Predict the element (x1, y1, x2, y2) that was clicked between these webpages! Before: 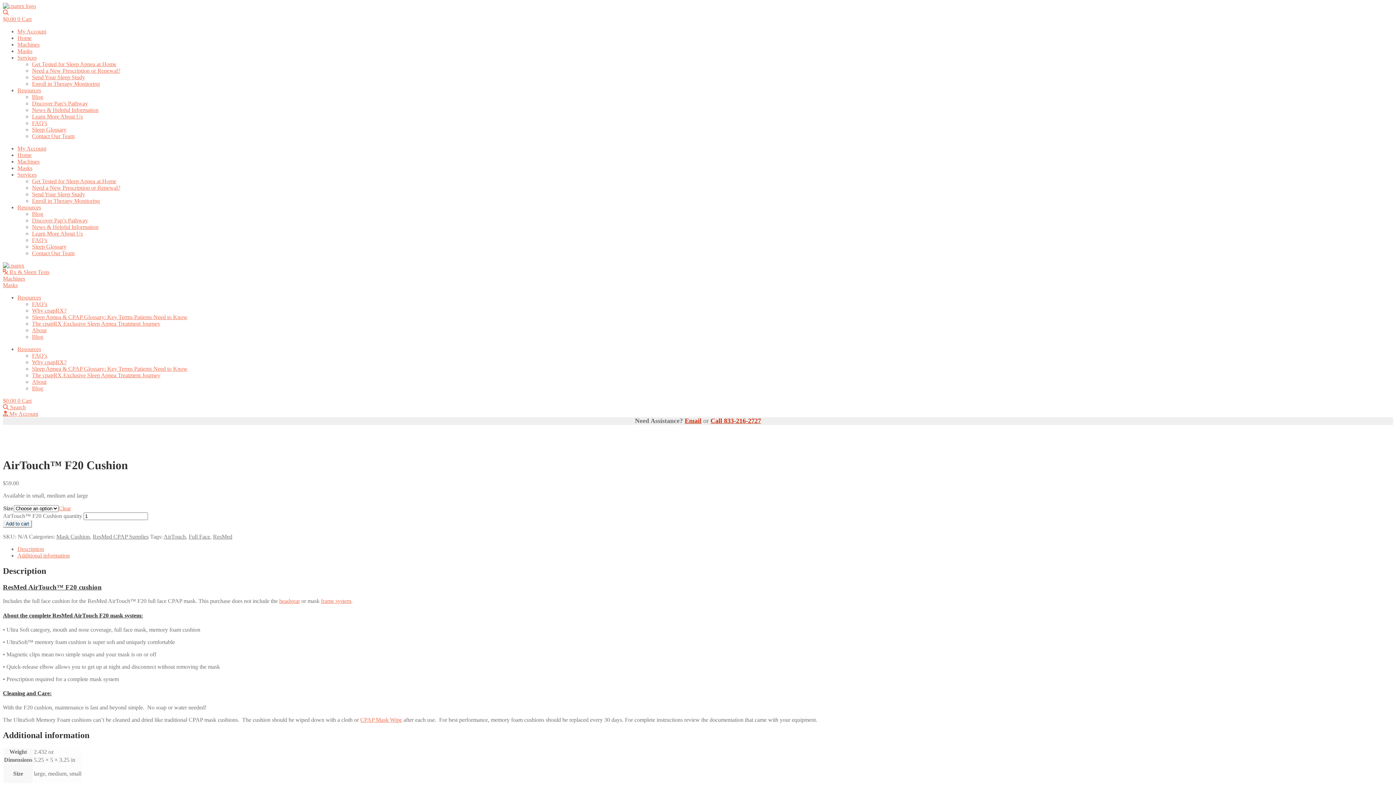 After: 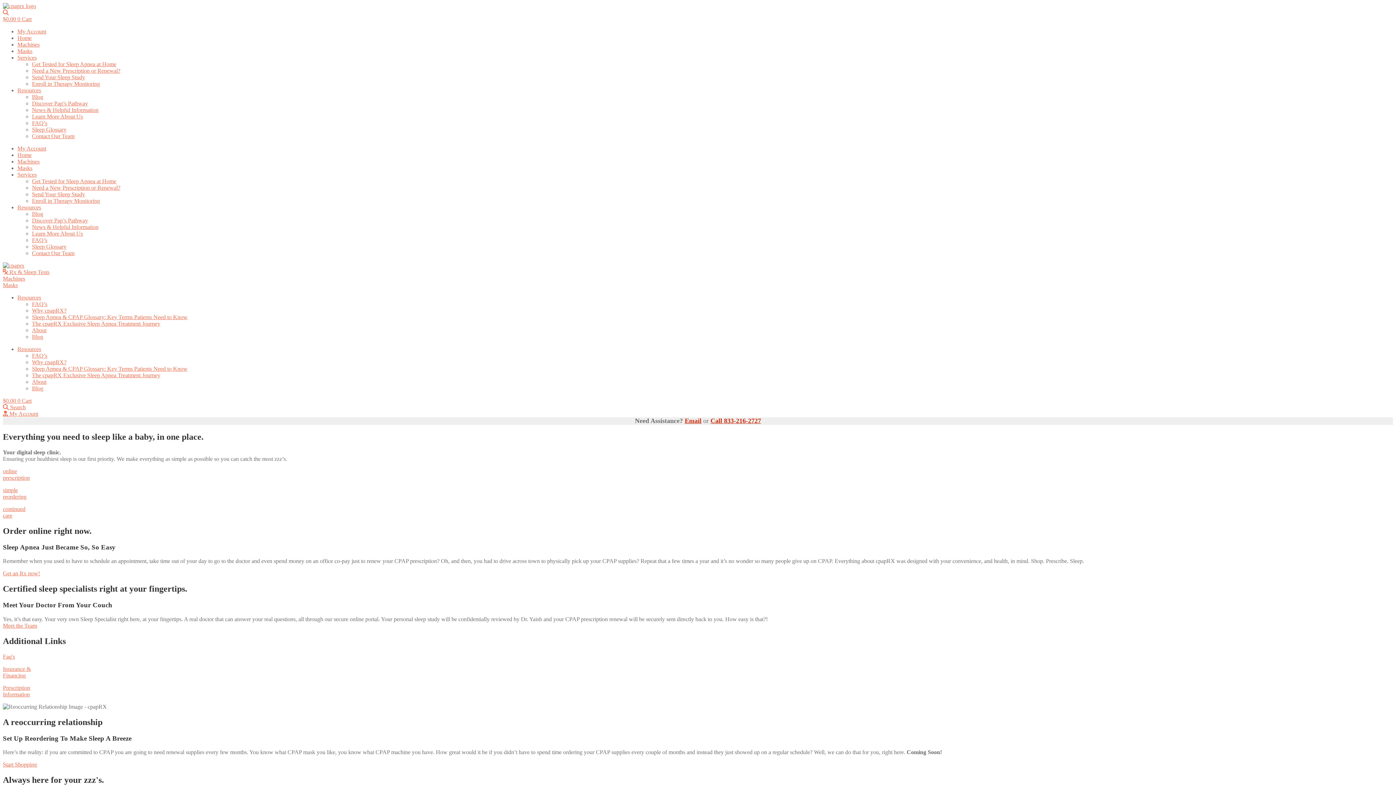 Action: bbox: (17, 294, 41, 300) label: Resources